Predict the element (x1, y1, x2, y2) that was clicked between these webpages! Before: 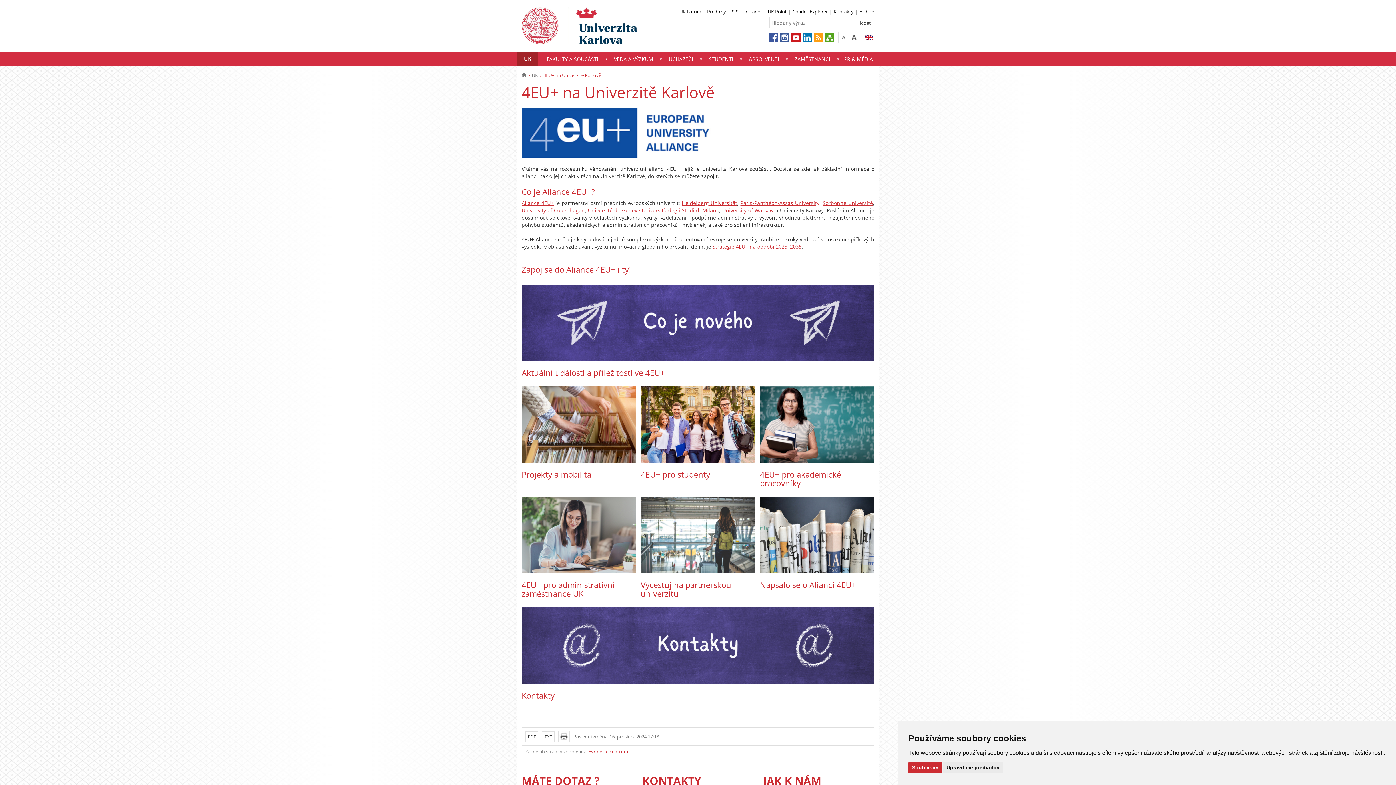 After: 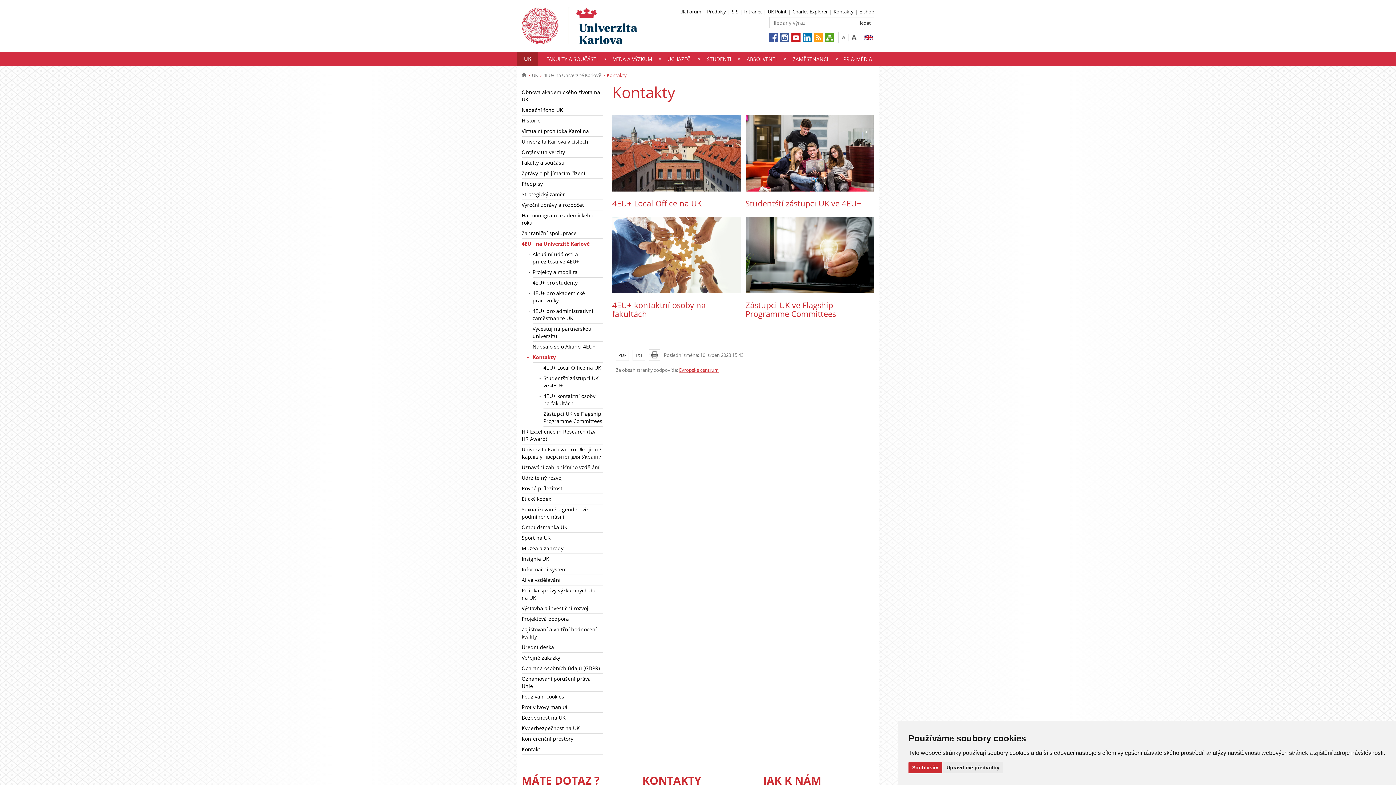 Action: label: Kontakty bbox: (521, 641, 874, 700)